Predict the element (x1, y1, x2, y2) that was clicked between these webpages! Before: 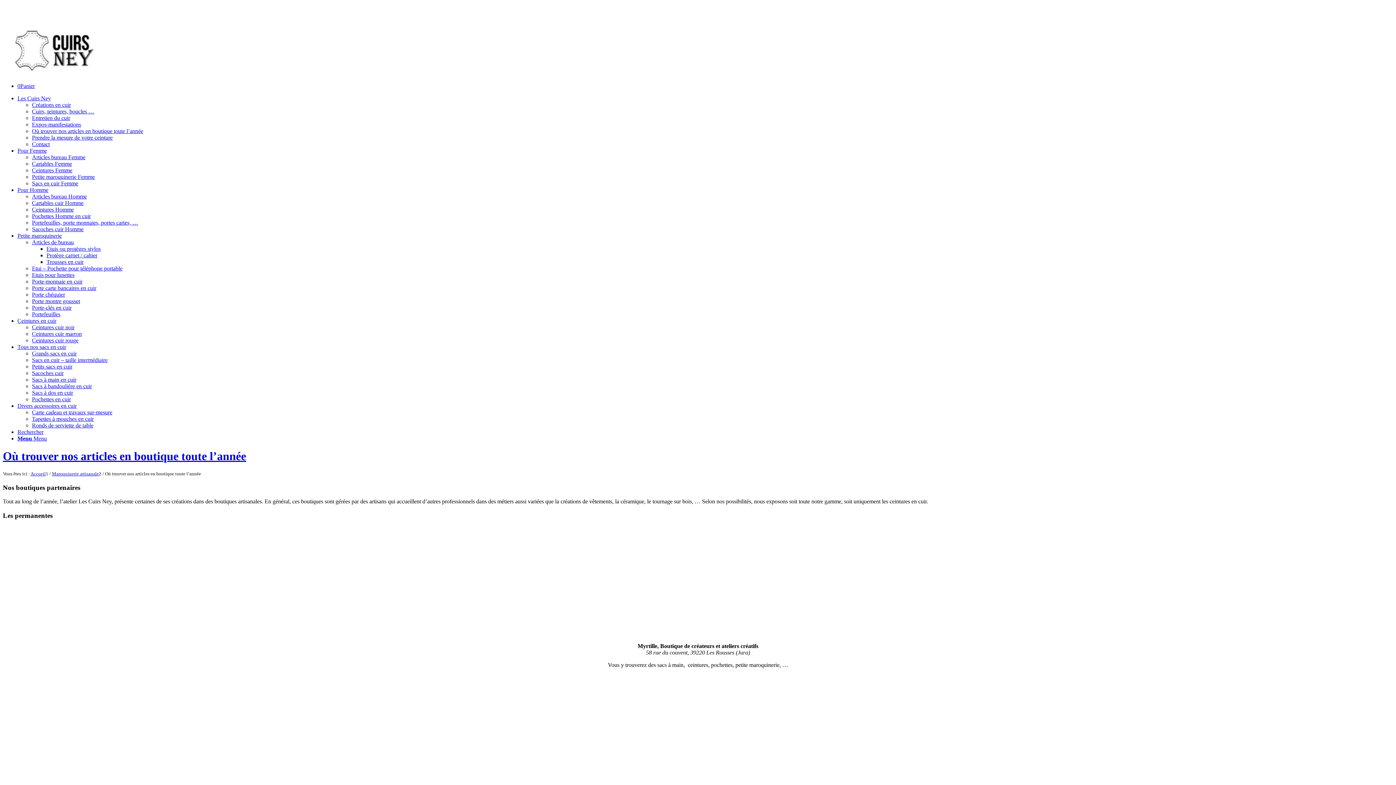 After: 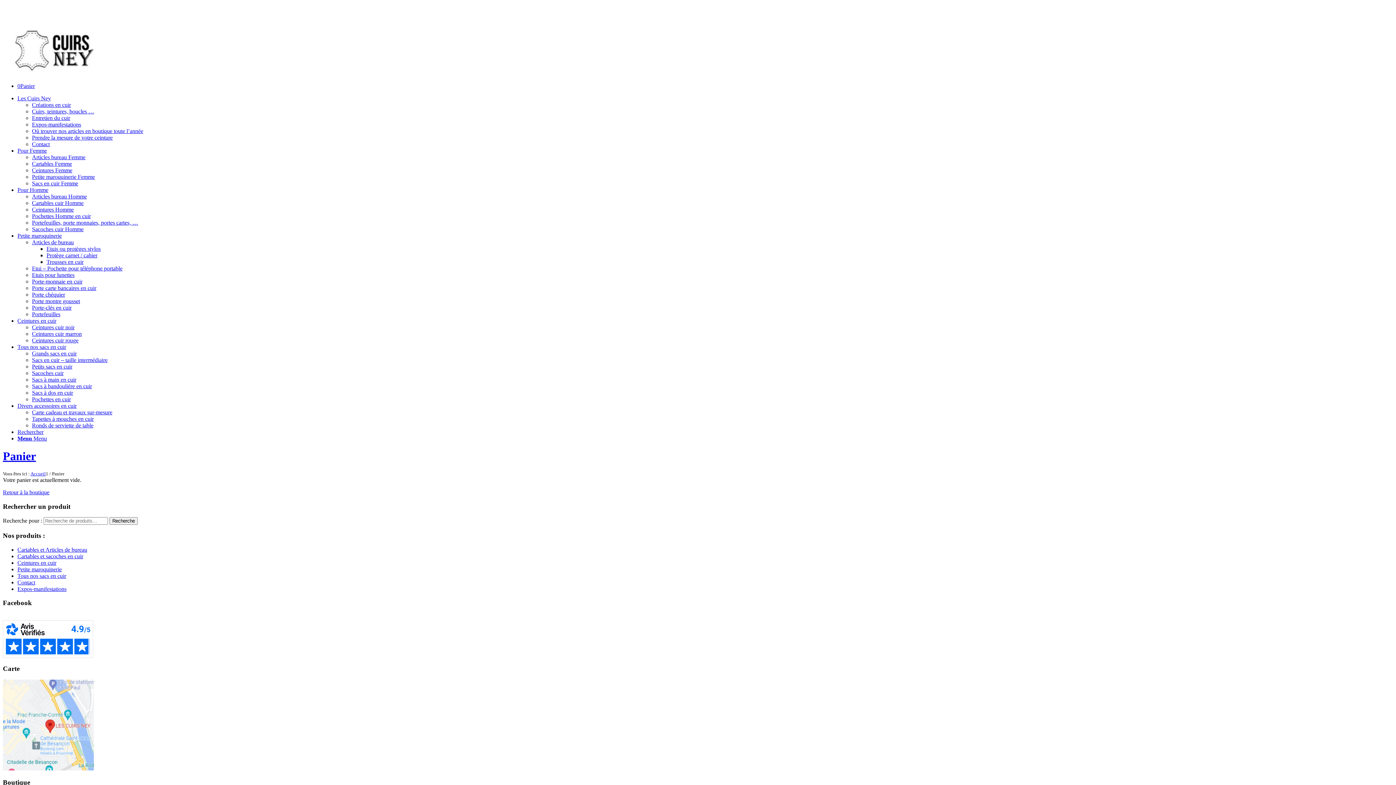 Action: label: 0Panier bbox: (17, 82, 34, 89)